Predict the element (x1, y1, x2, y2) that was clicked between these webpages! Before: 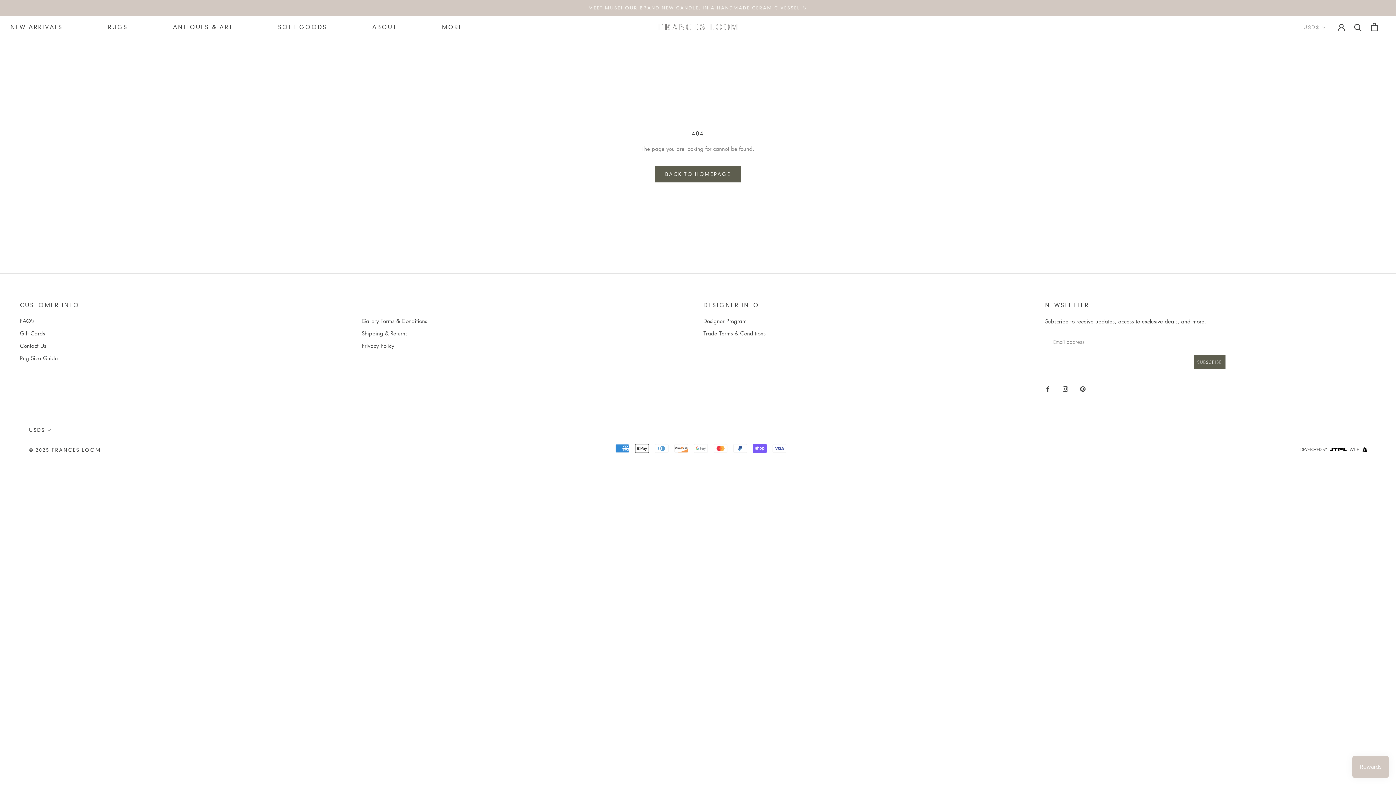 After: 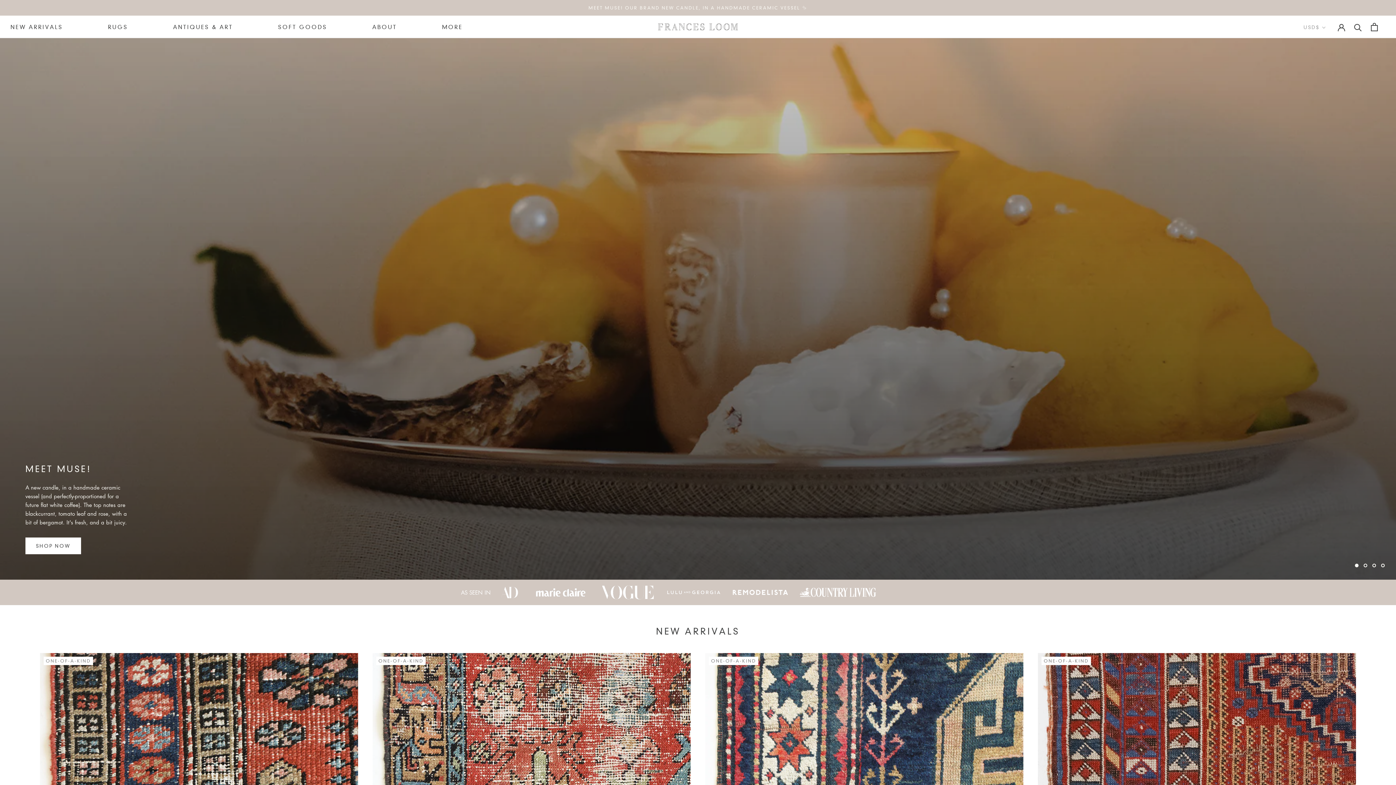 Action: bbox: (29, 447, 101, 453) label: © 2025 FRANCES LOOM